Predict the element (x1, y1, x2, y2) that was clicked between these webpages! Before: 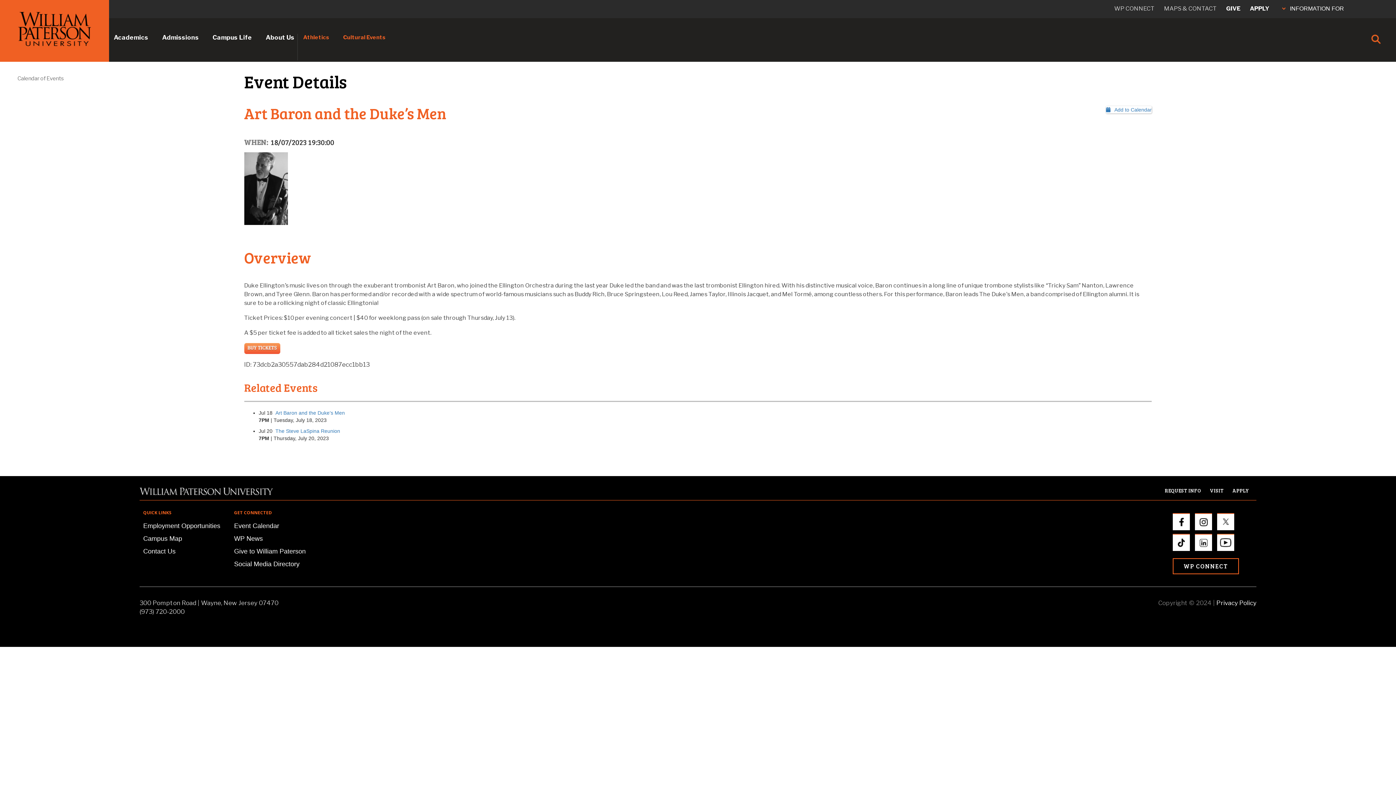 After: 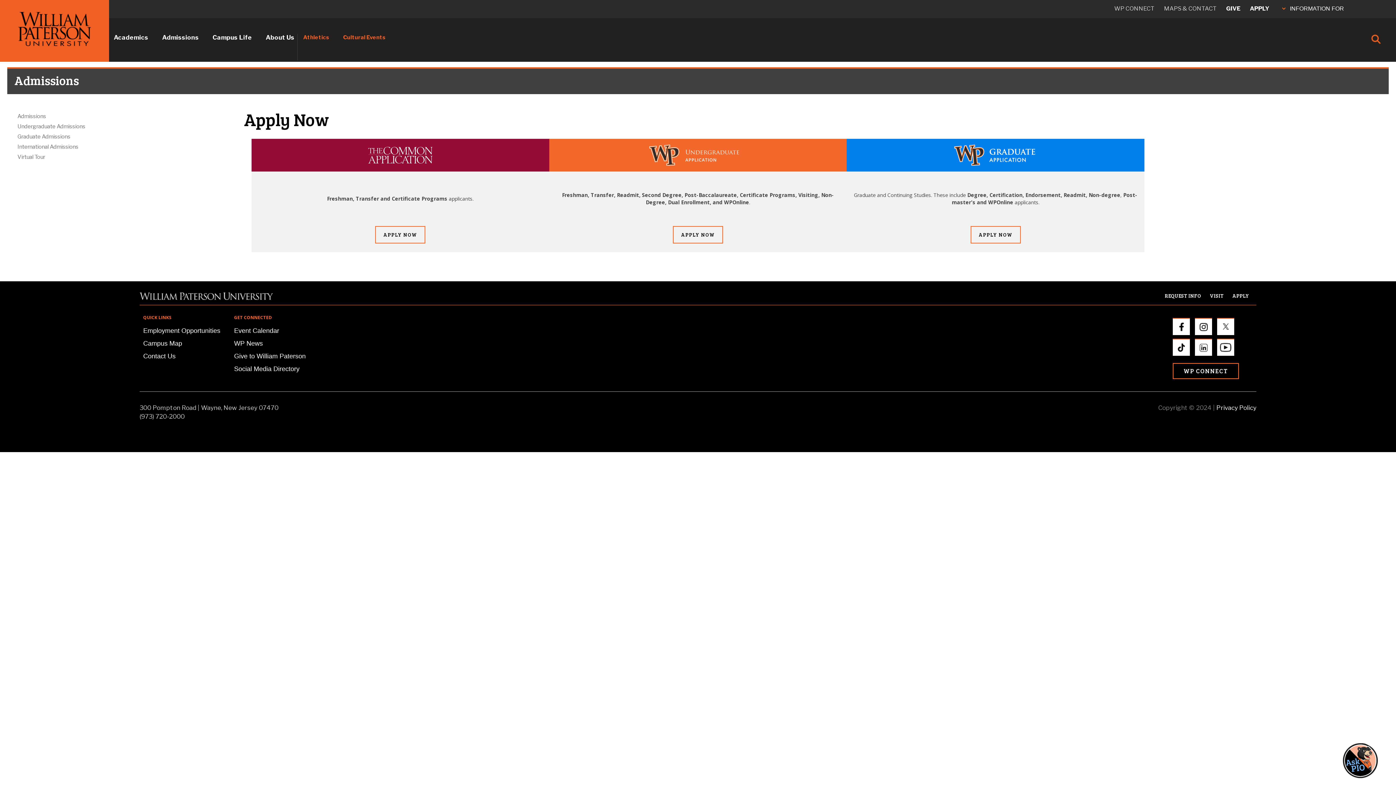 Action: label: APPLY bbox: (1232, 487, 1249, 494)